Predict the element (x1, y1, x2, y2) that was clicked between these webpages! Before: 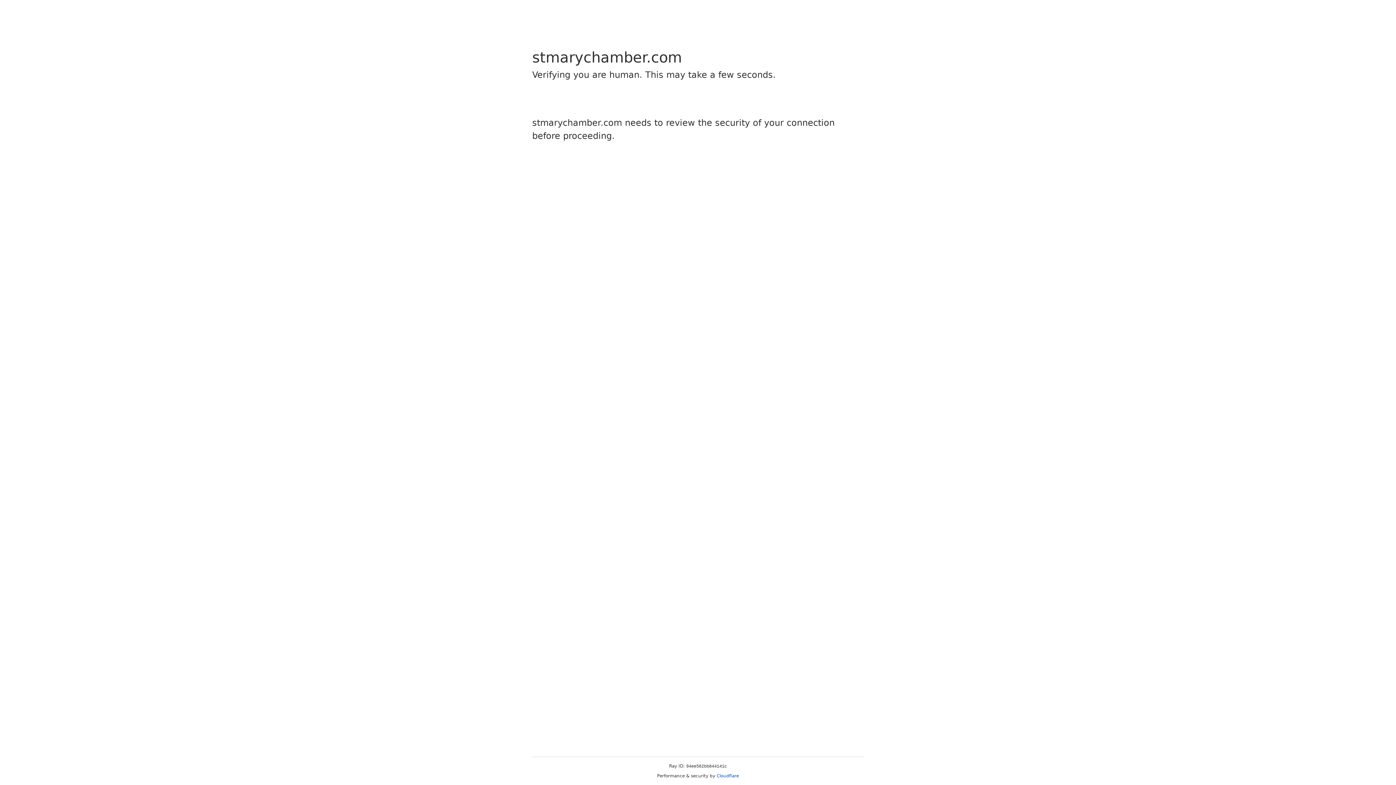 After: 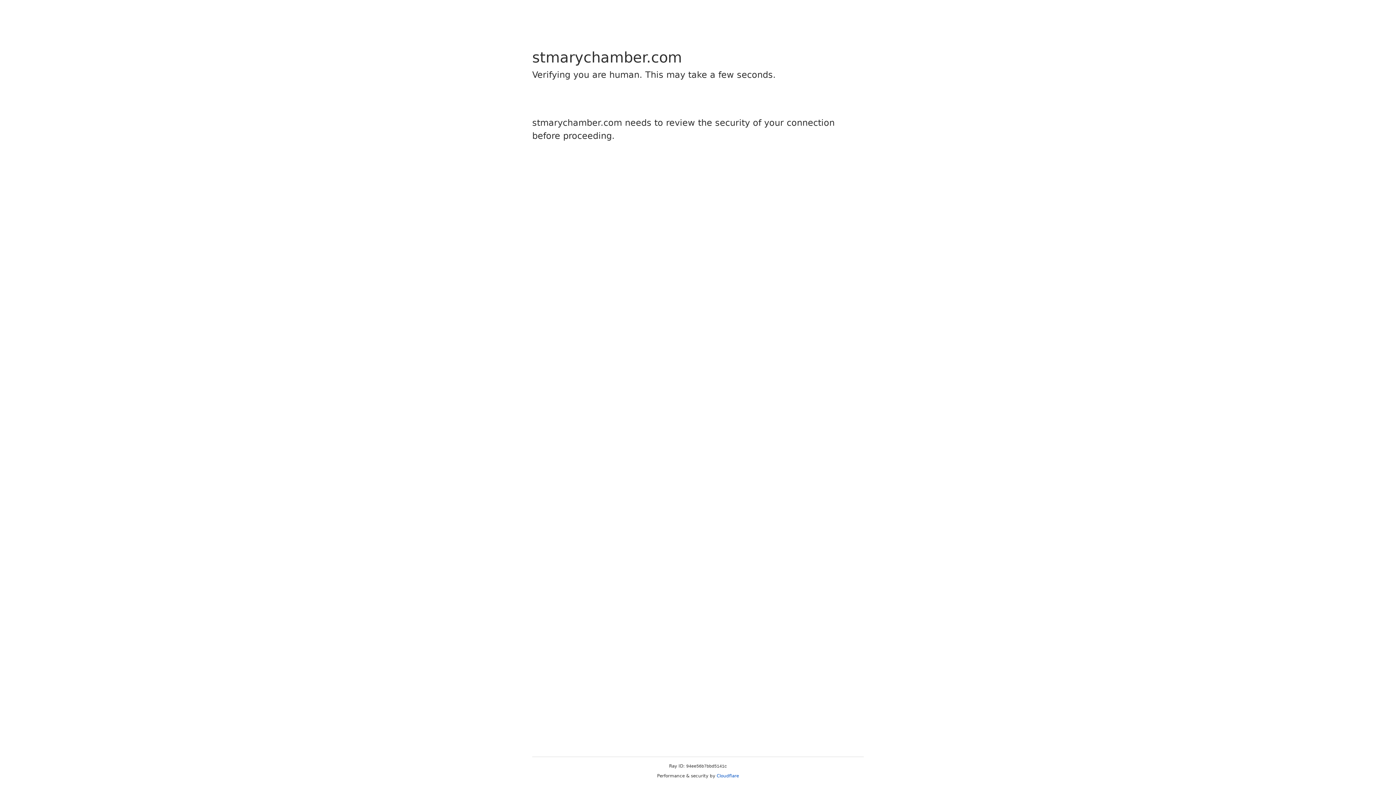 Action: label: Cloudflare bbox: (716, 773, 739, 778)